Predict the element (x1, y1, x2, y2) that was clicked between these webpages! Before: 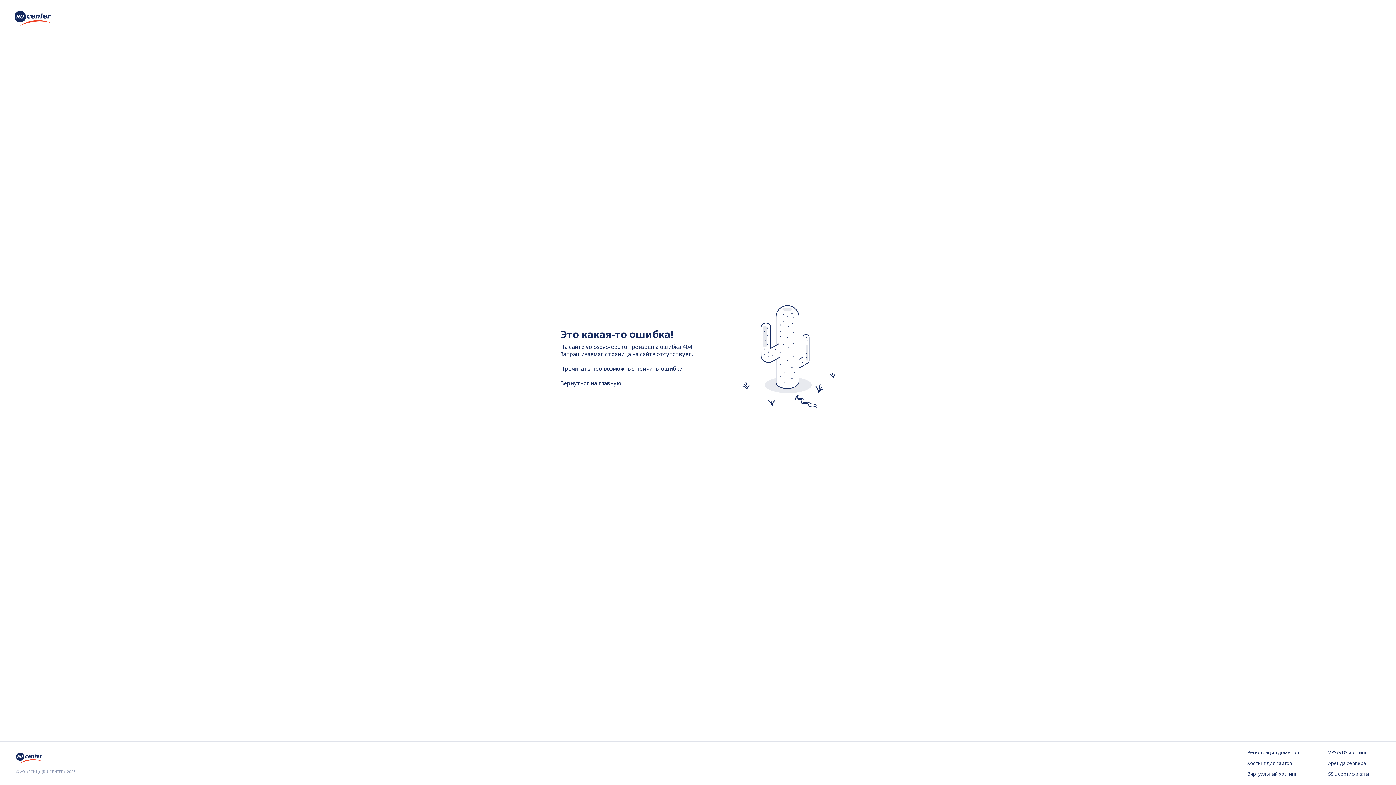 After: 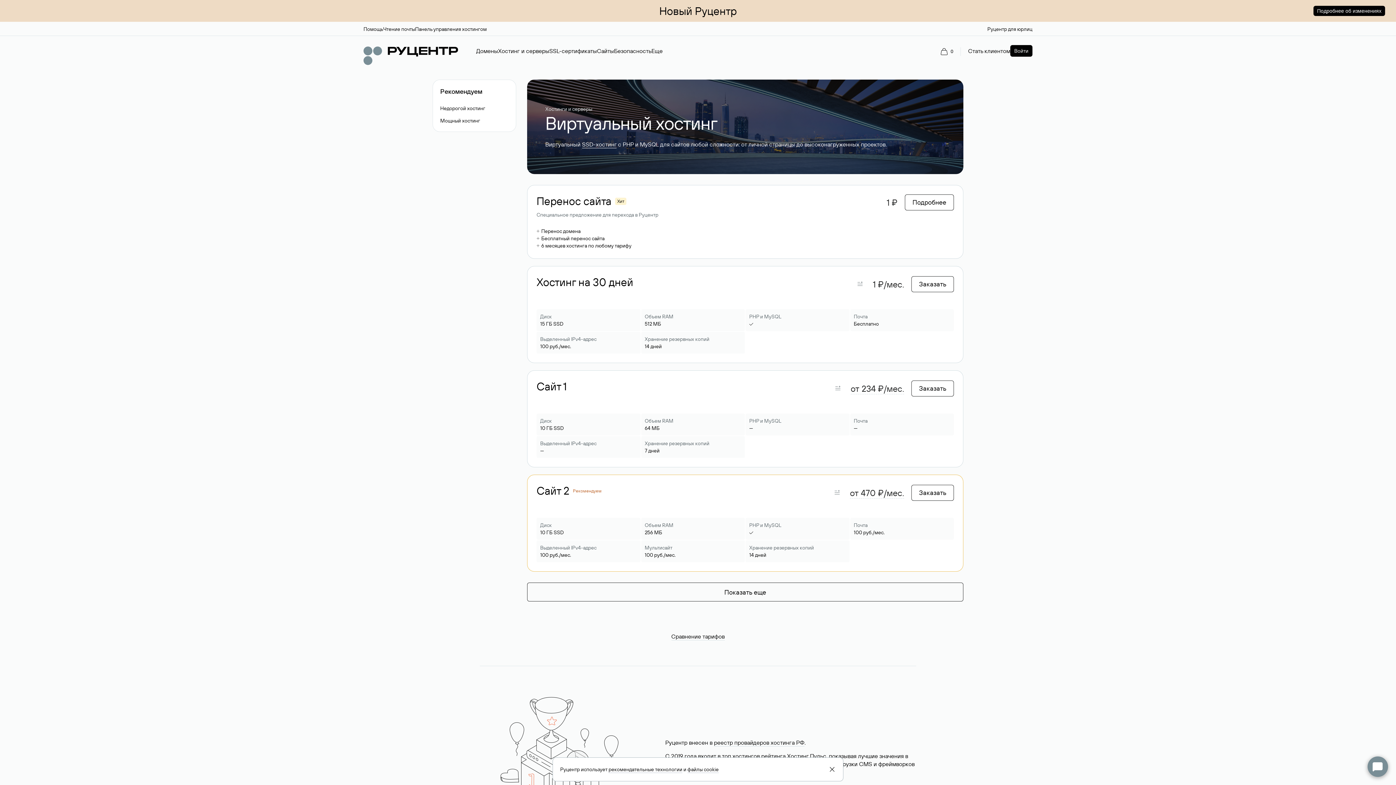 Action: bbox: (1247, 771, 1299, 778) label: Виртуальный хостинг